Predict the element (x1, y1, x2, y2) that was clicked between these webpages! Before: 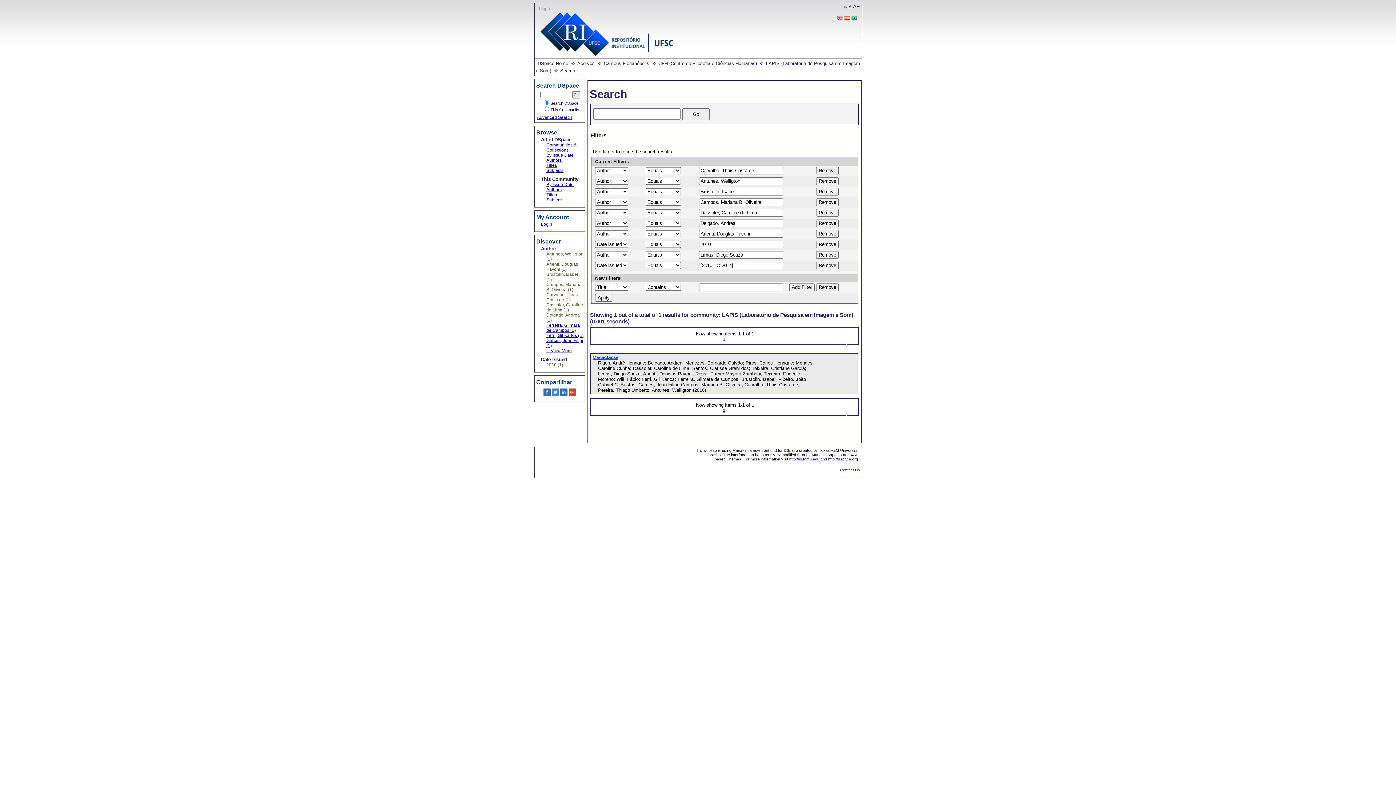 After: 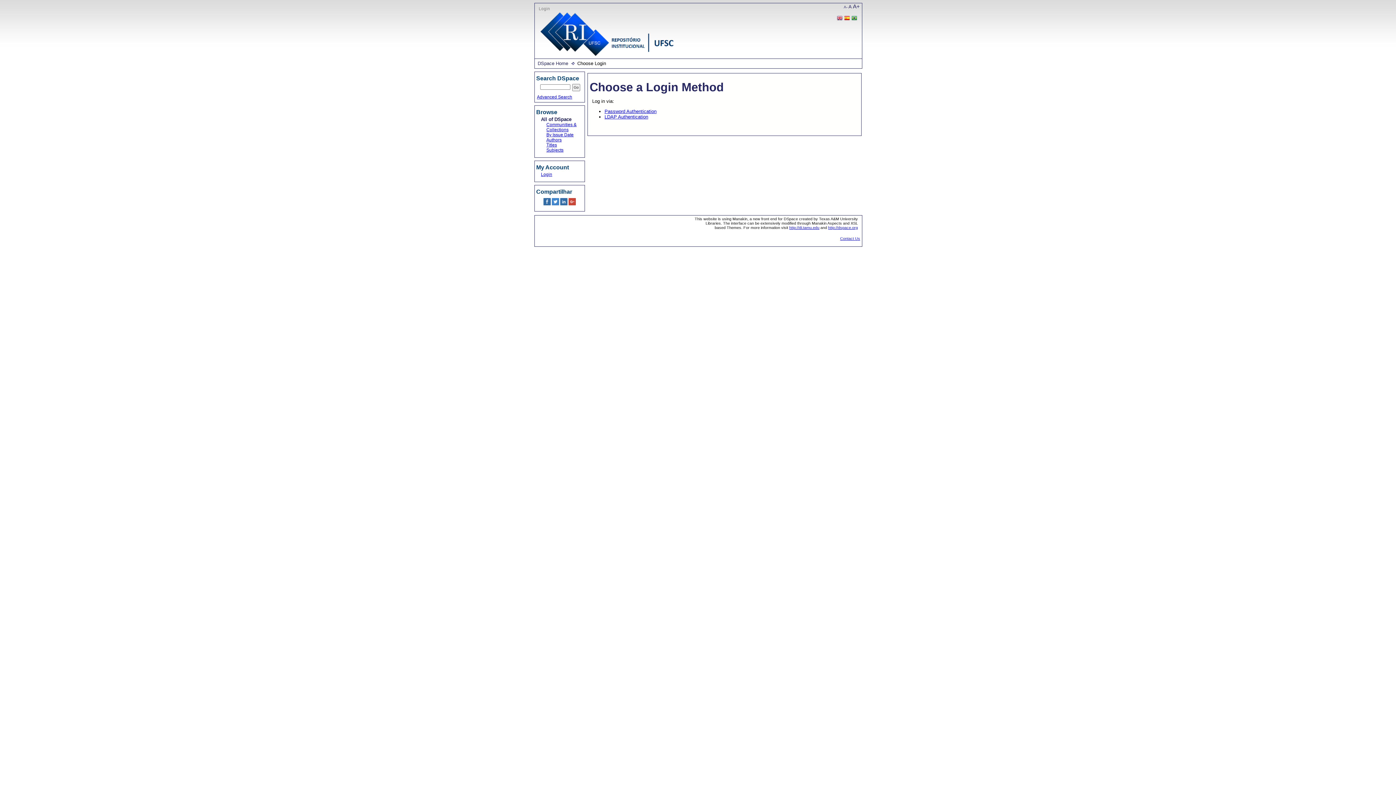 Action: label: Login bbox: (538, 6, 550, 10)